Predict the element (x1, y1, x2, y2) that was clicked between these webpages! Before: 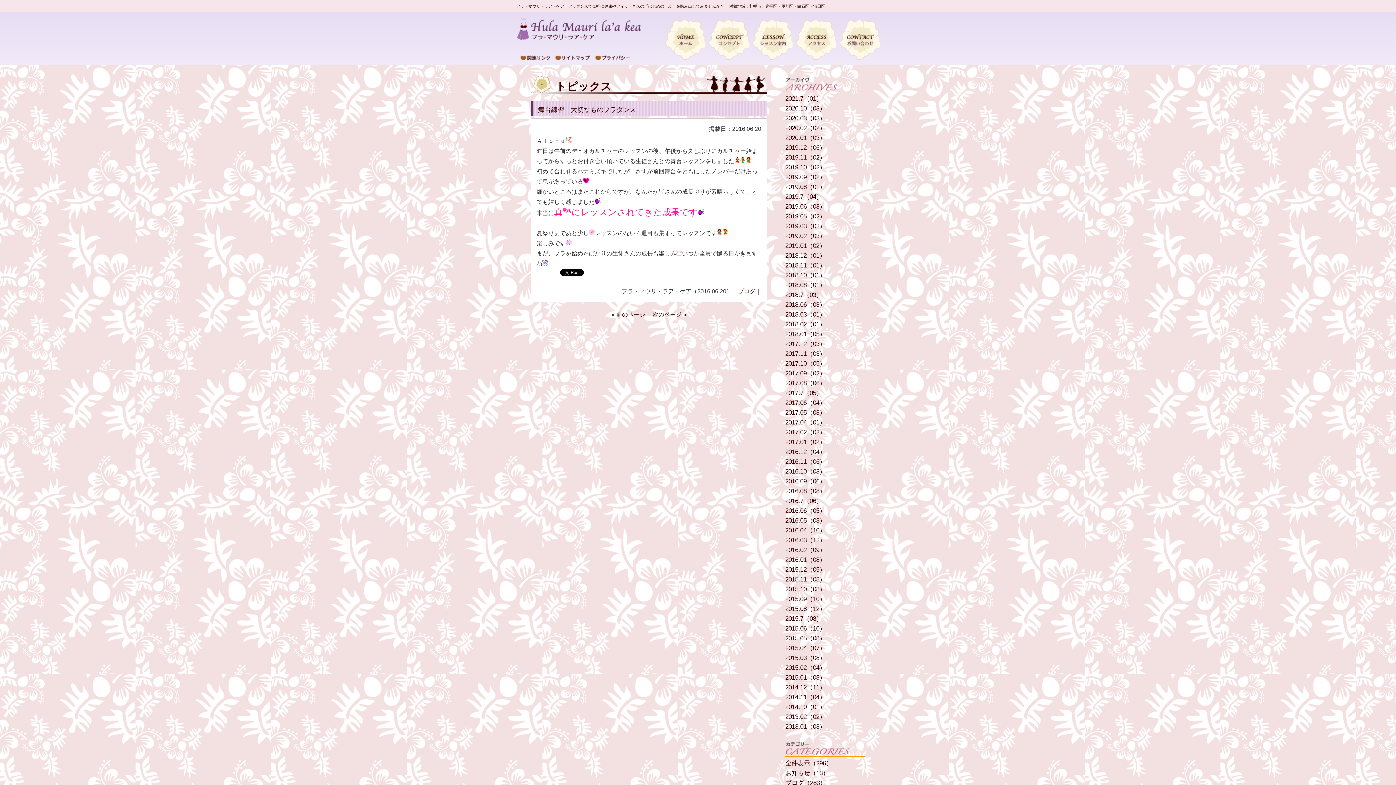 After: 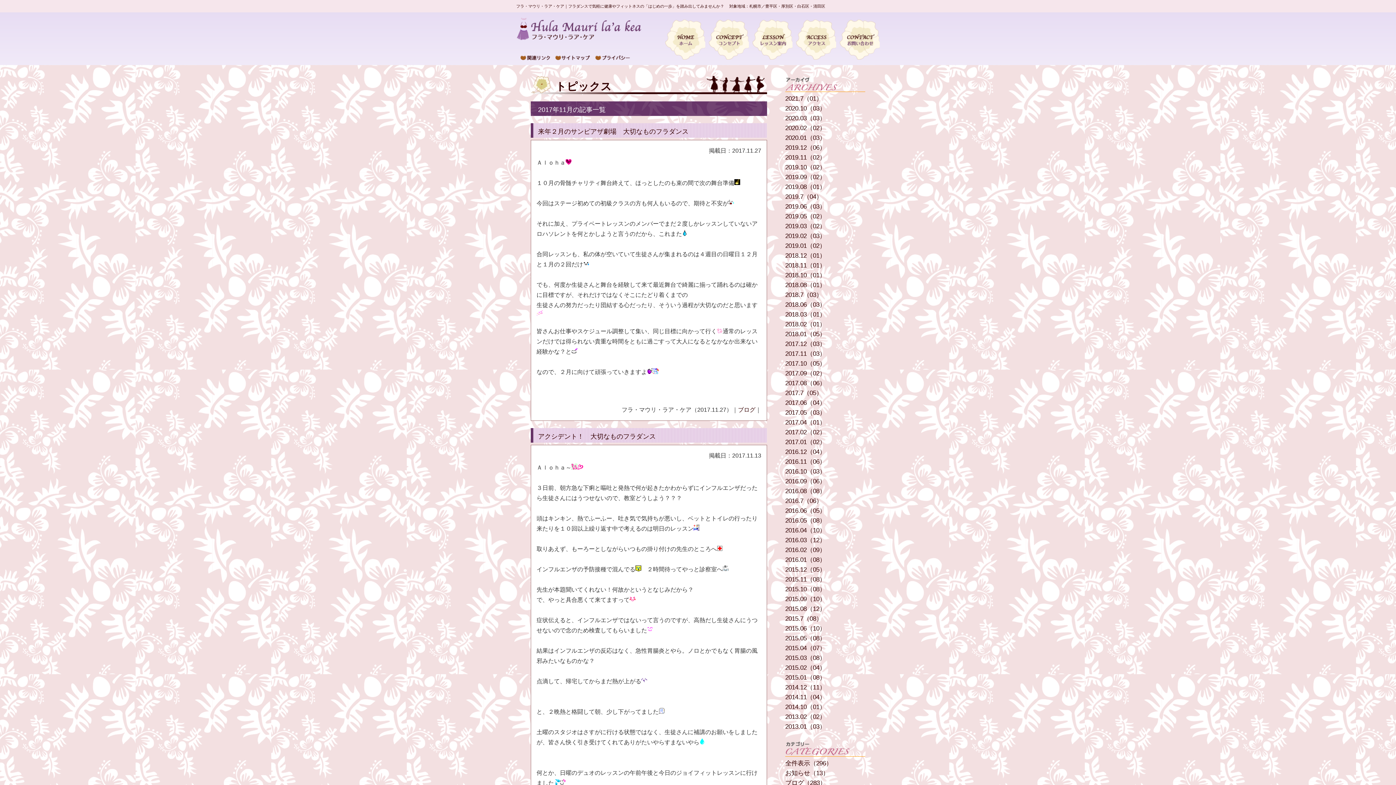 Action: bbox: (785, 350, 865, 357) label: 2017.11（03）